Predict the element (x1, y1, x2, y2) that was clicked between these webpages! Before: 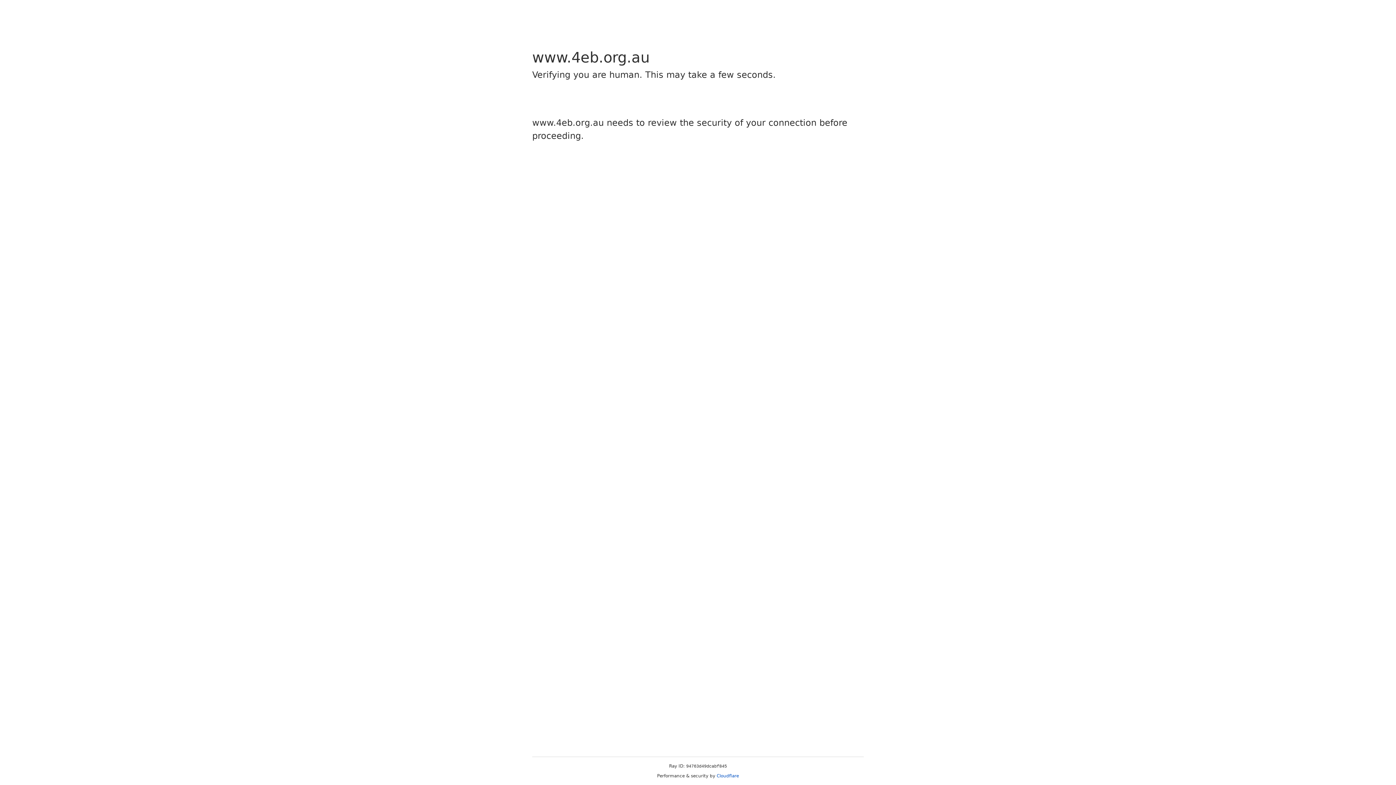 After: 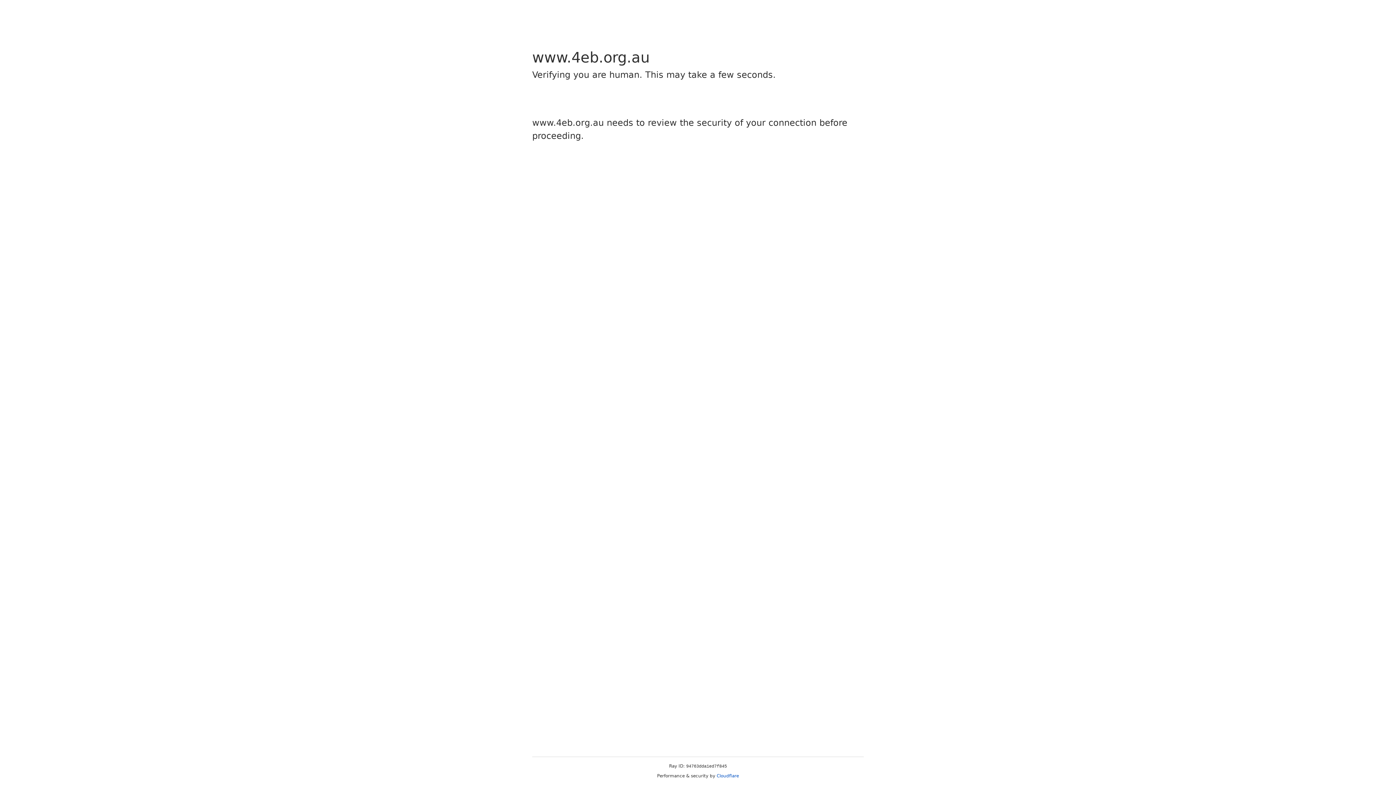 Action: label: Cloudflare bbox: (716, 773, 739, 778)